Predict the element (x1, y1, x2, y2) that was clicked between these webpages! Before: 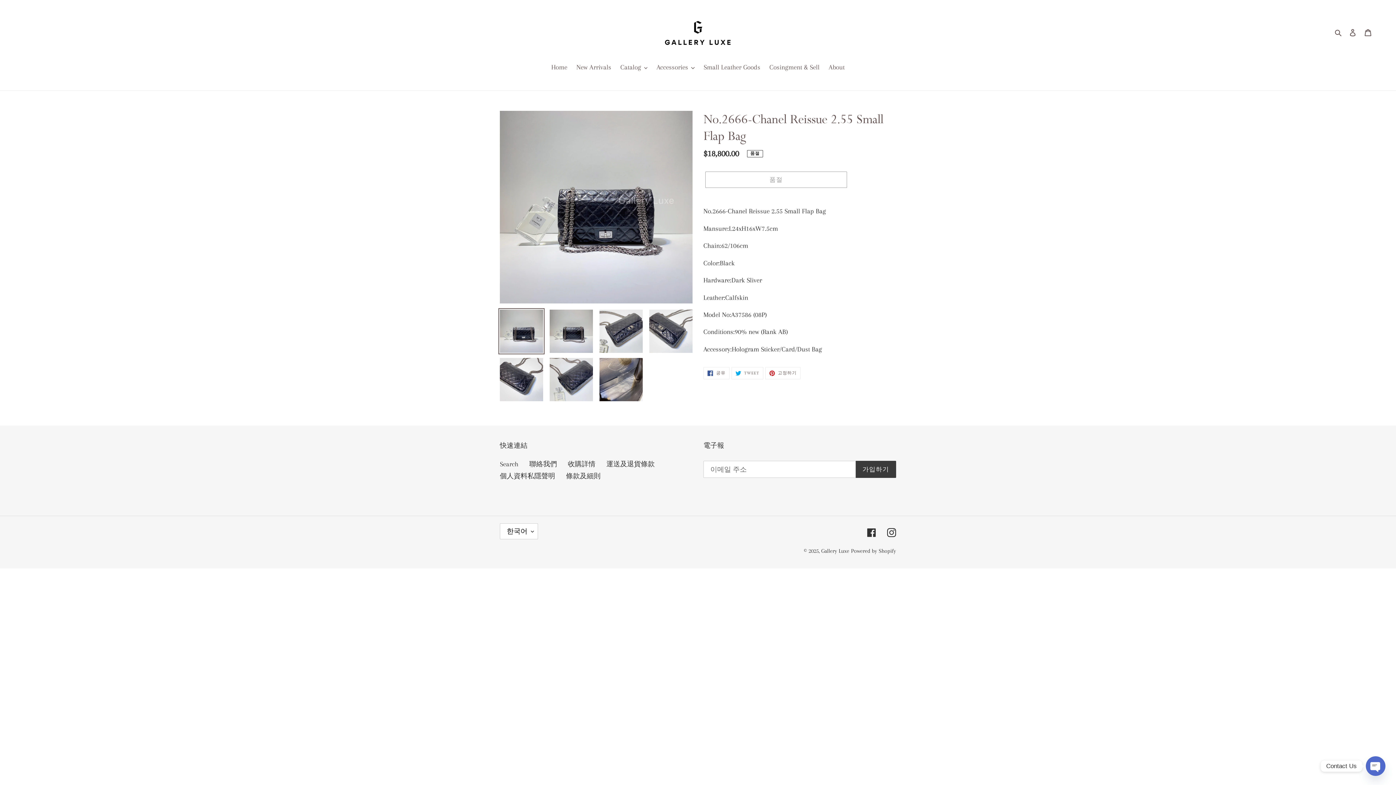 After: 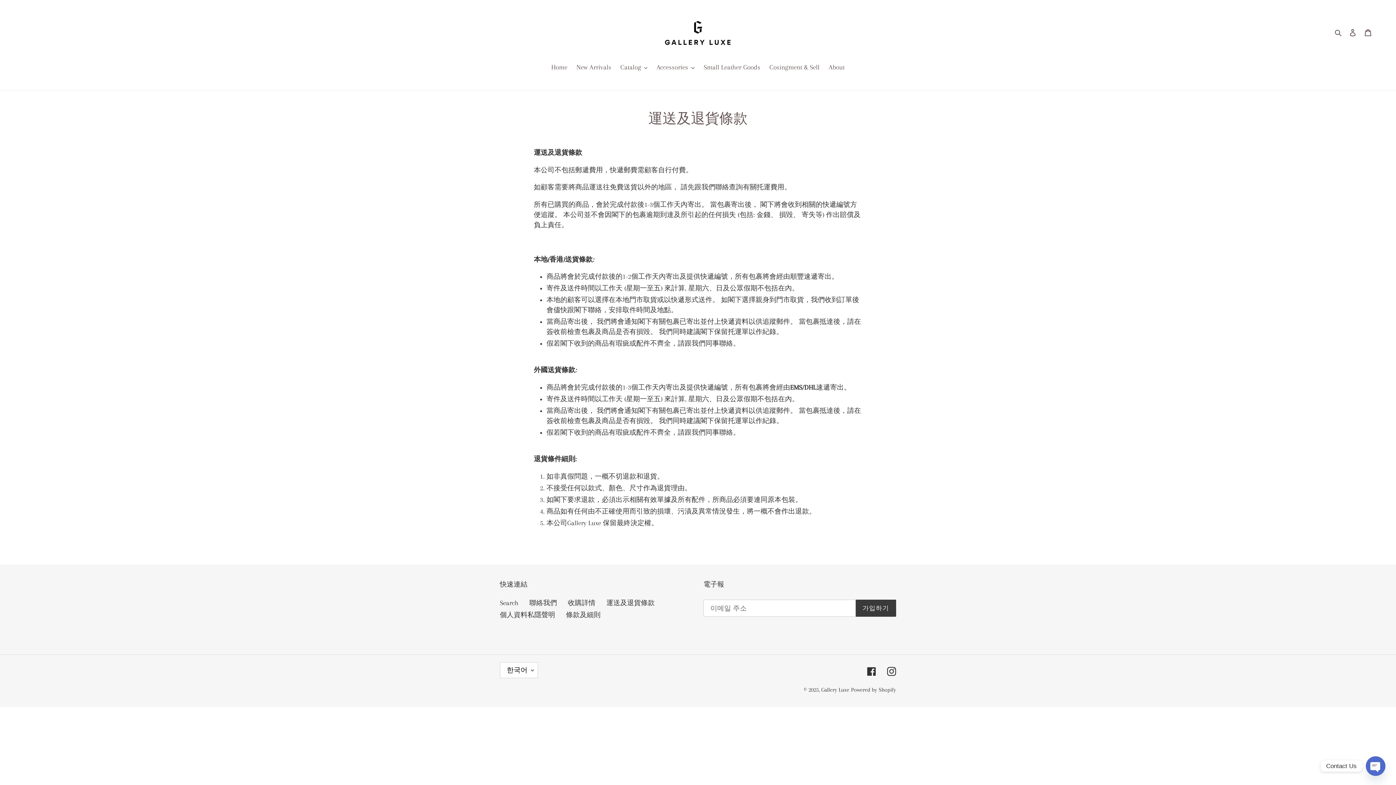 Action: label: 運送及退貨條款 bbox: (606, 460, 654, 468)